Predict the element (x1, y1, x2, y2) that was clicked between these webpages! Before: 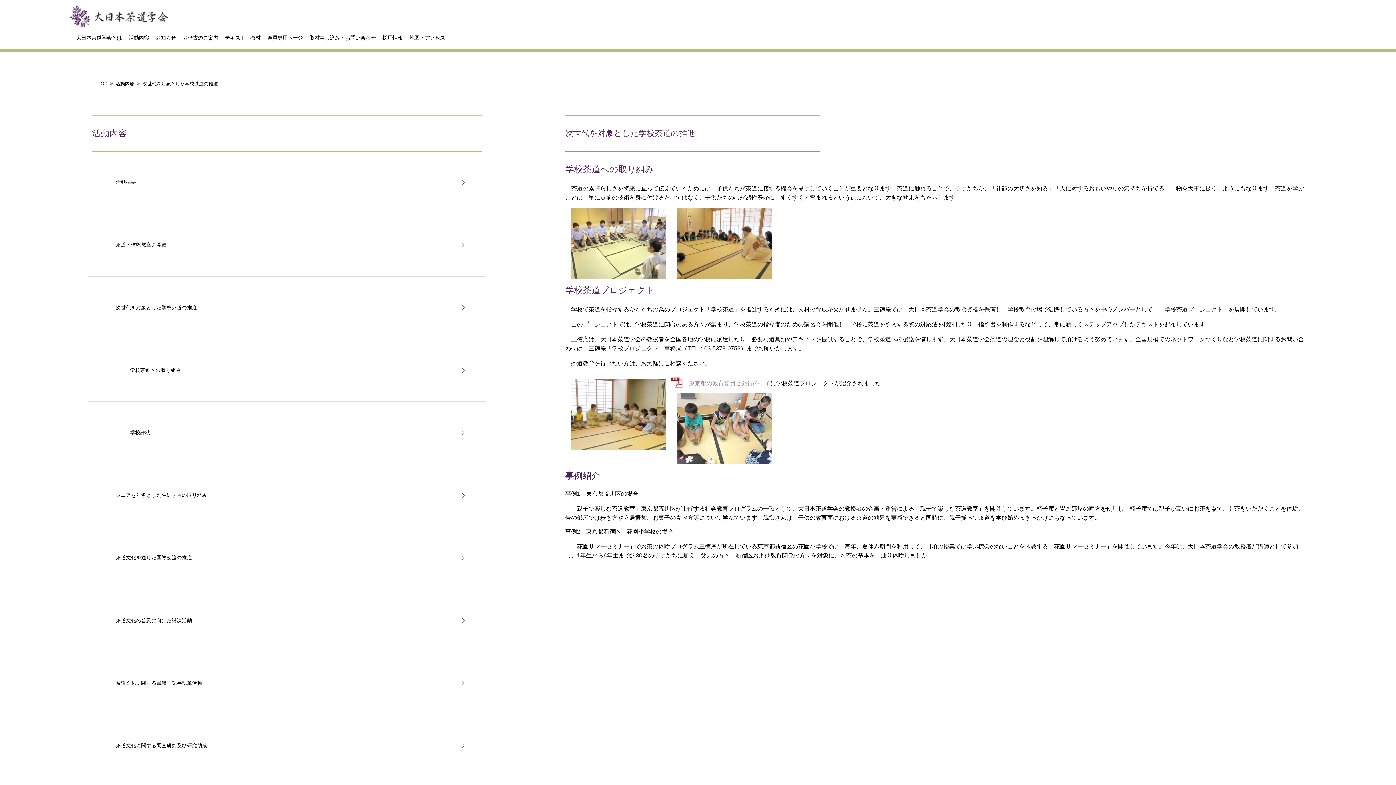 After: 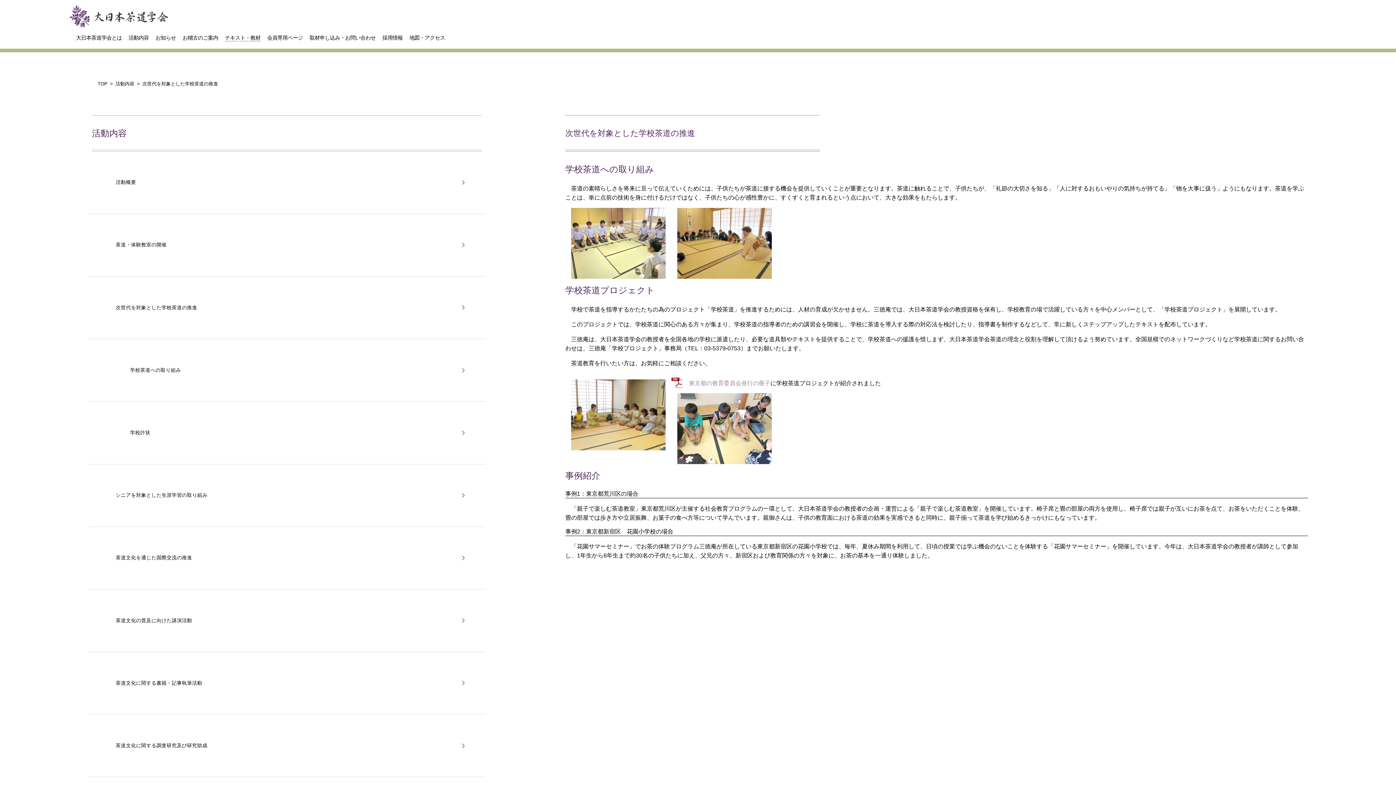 Action: bbox: (224, 34, 260, 41) label: テキスト・教材